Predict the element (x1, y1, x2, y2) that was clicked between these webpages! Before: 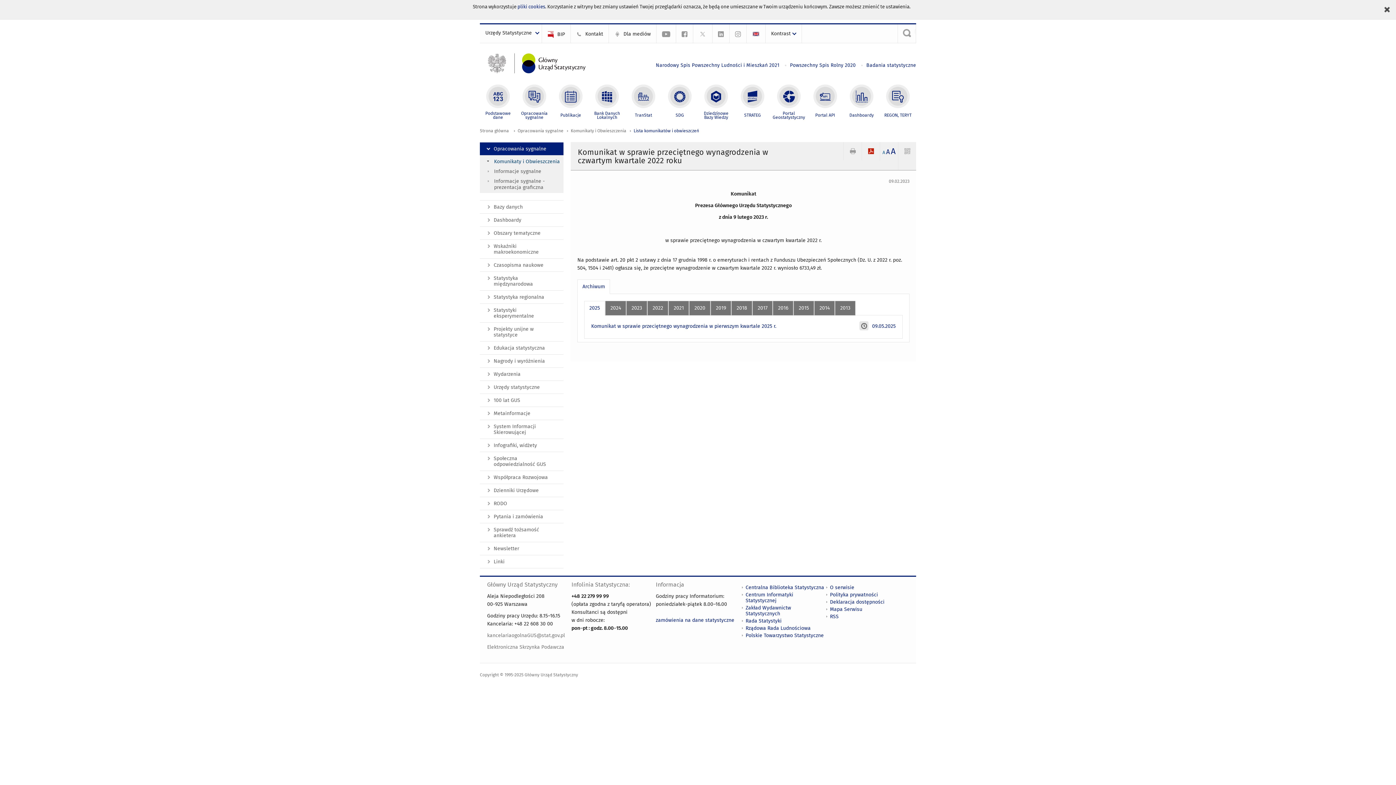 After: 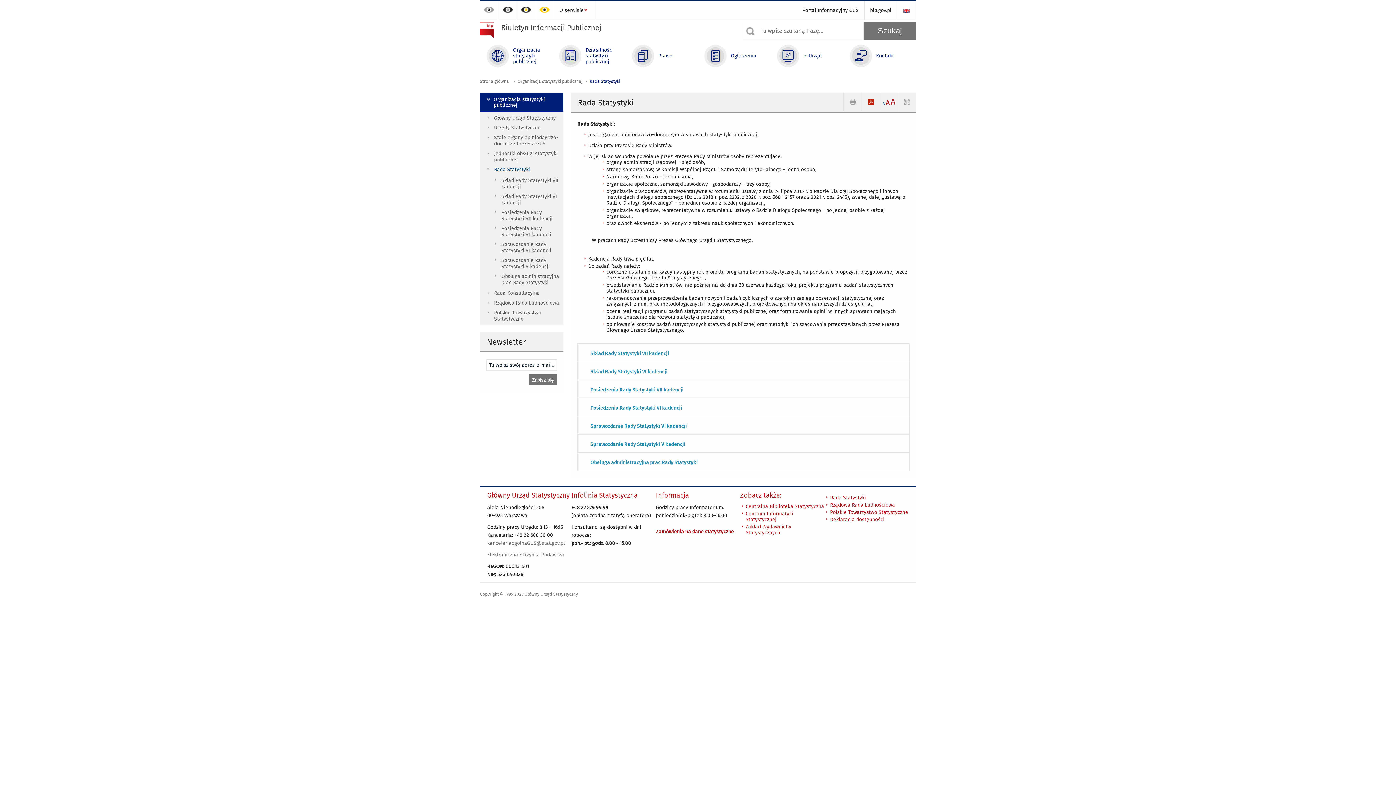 Action: bbox: (745, 618, 781, 624) label: Rada Statystyki